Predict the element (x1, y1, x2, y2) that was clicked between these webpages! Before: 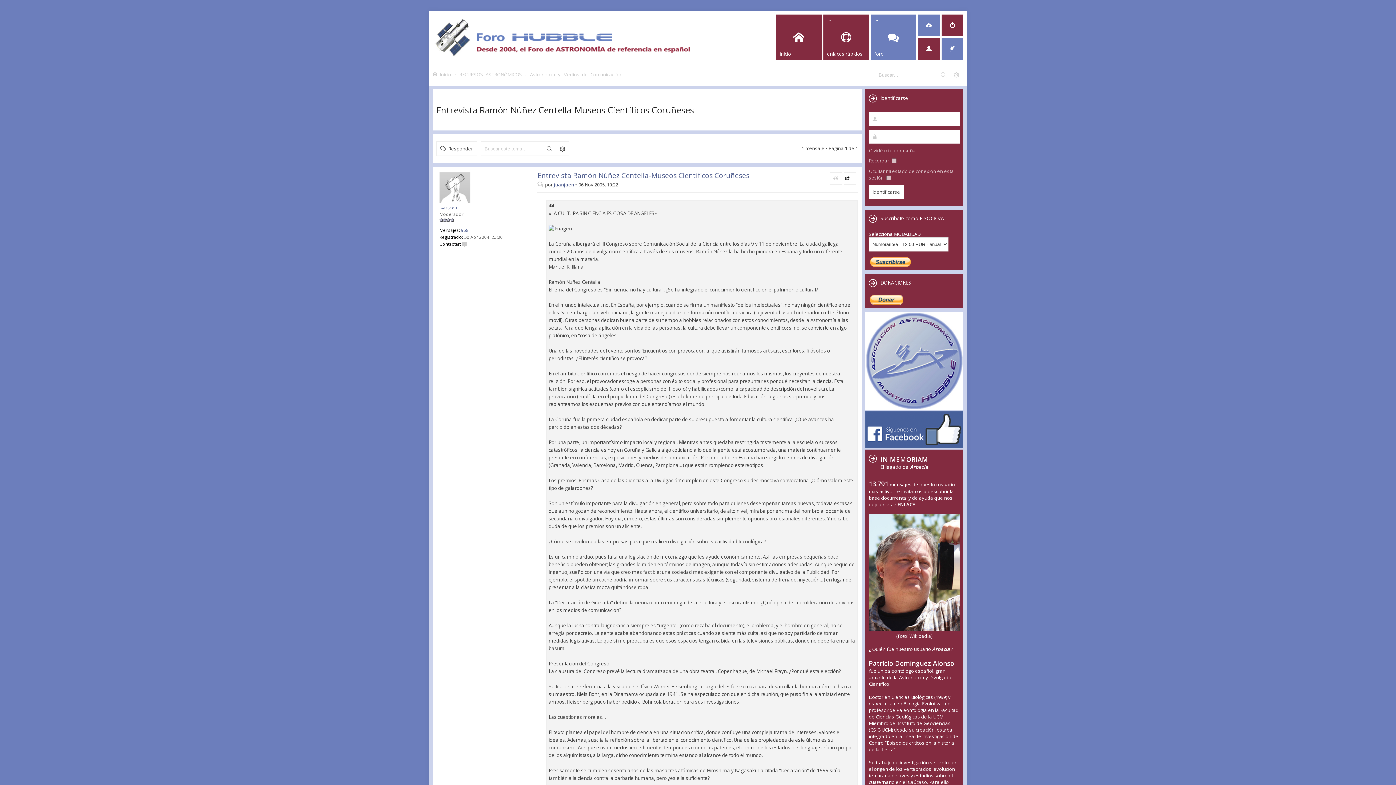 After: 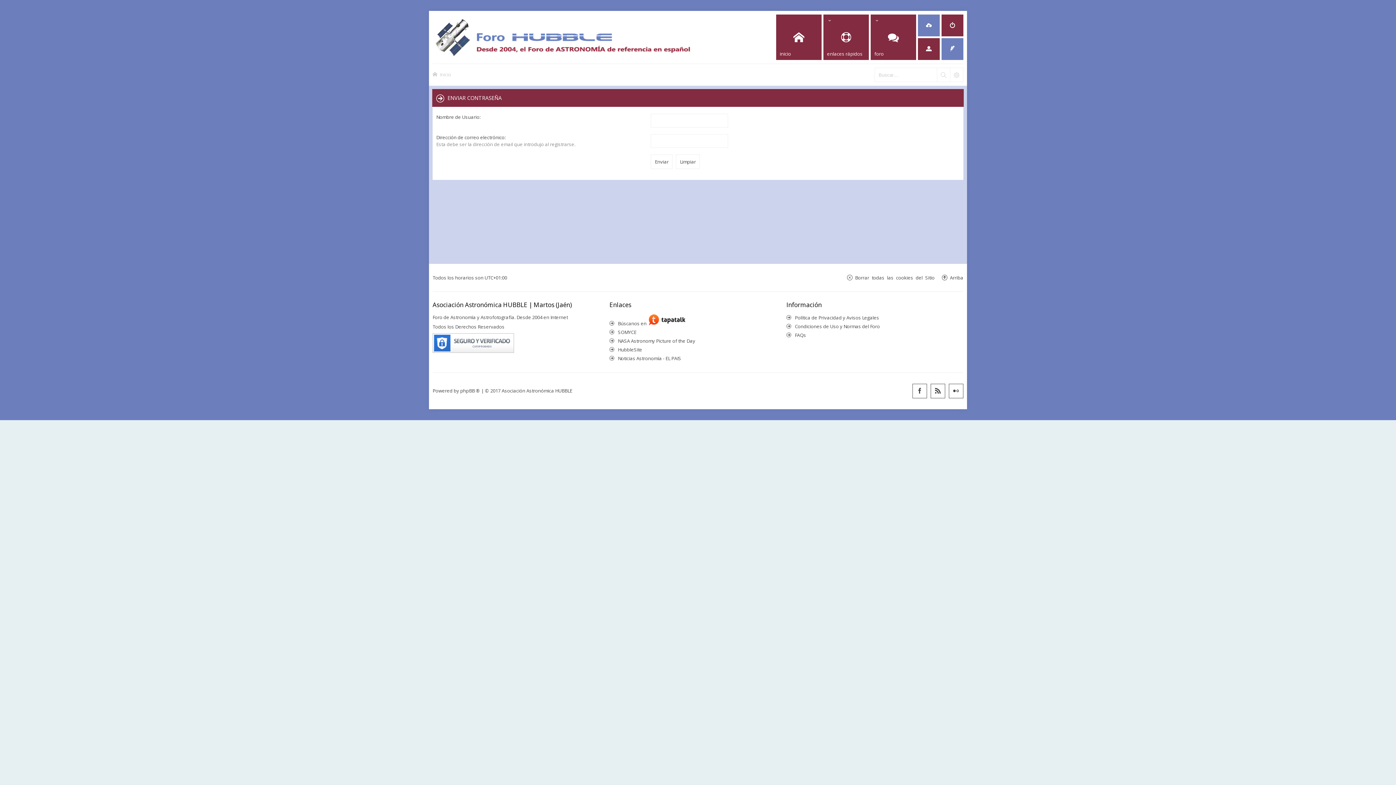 Action: label: Olvidé mi contraseña bbox: (869, 147, 916, 153)